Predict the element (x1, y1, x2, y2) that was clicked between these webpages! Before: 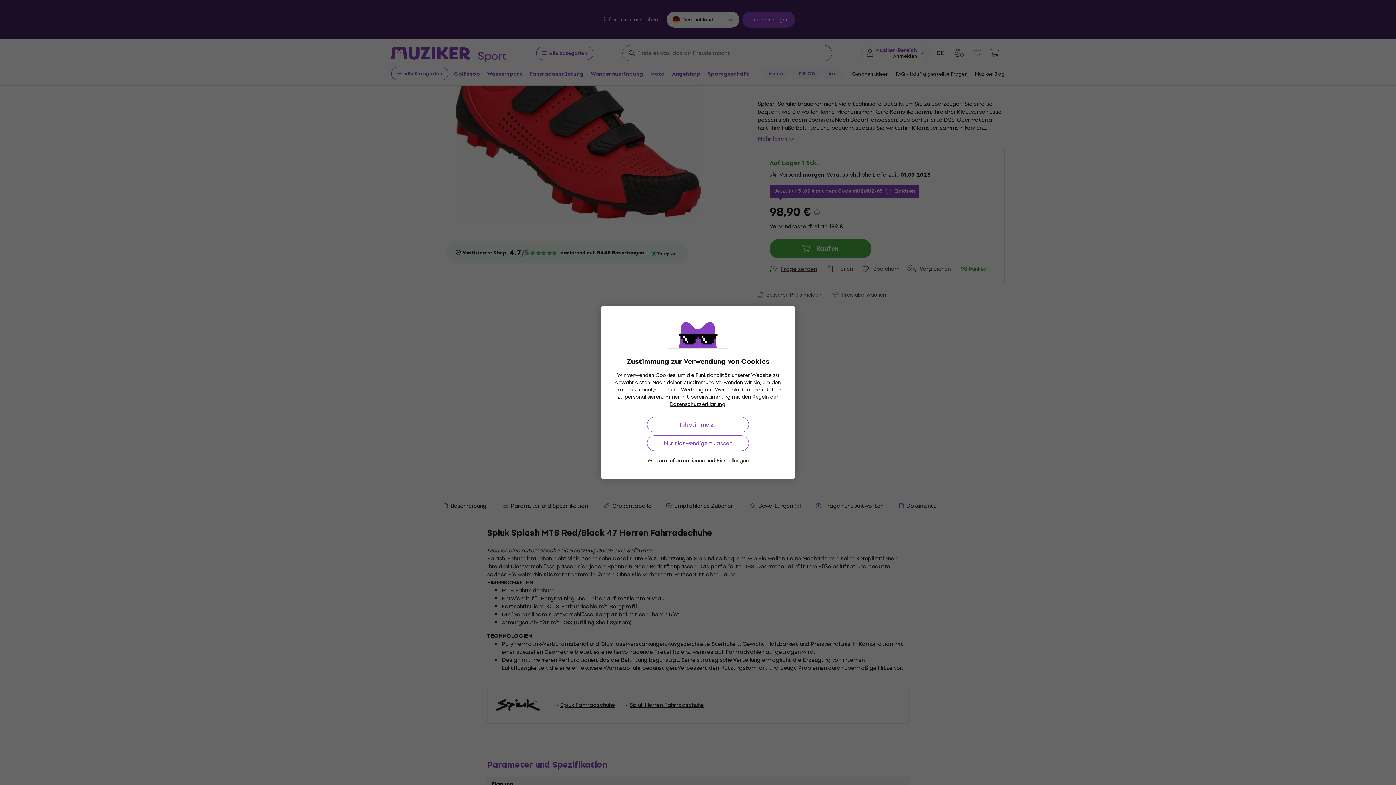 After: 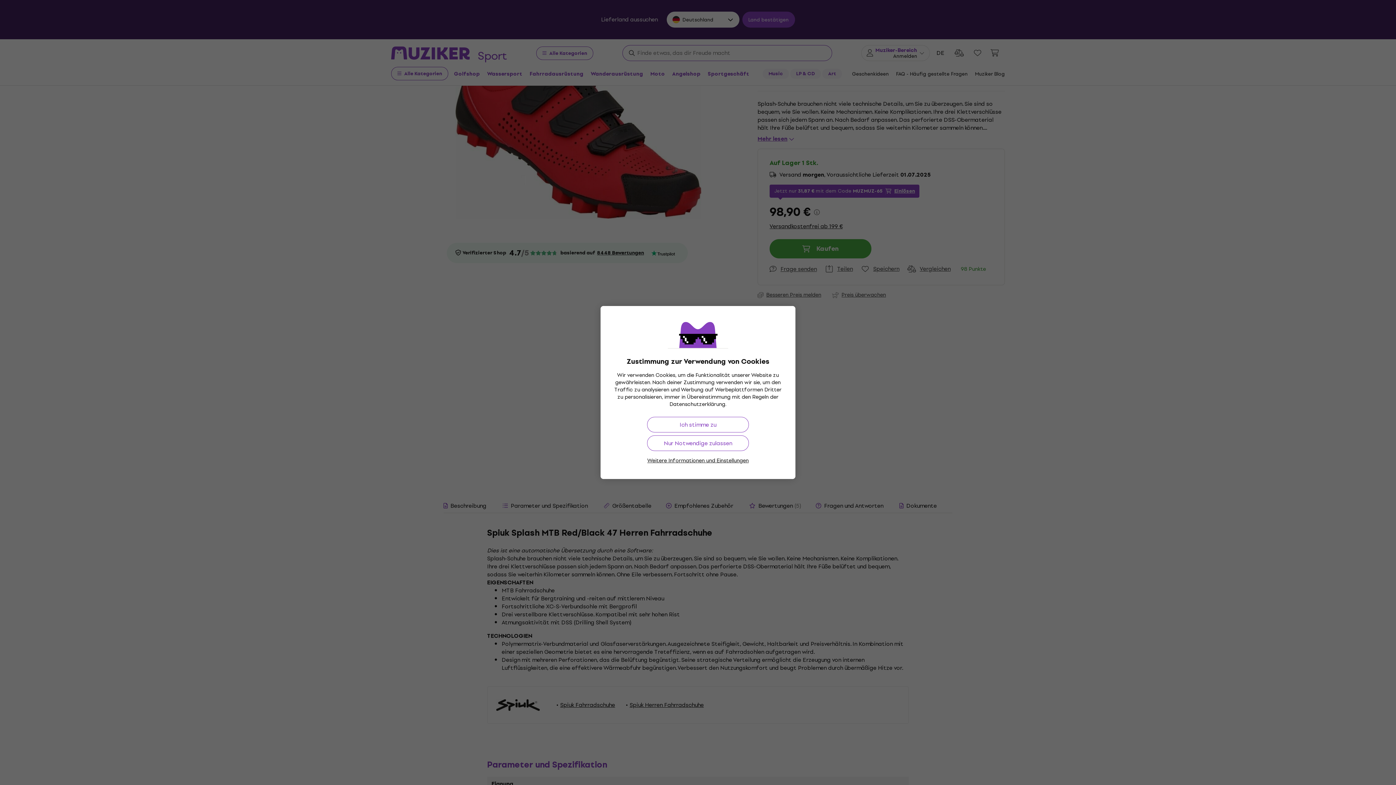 Action: bbox: (669, 400, 725, 408) label: Datenschutzerklärung